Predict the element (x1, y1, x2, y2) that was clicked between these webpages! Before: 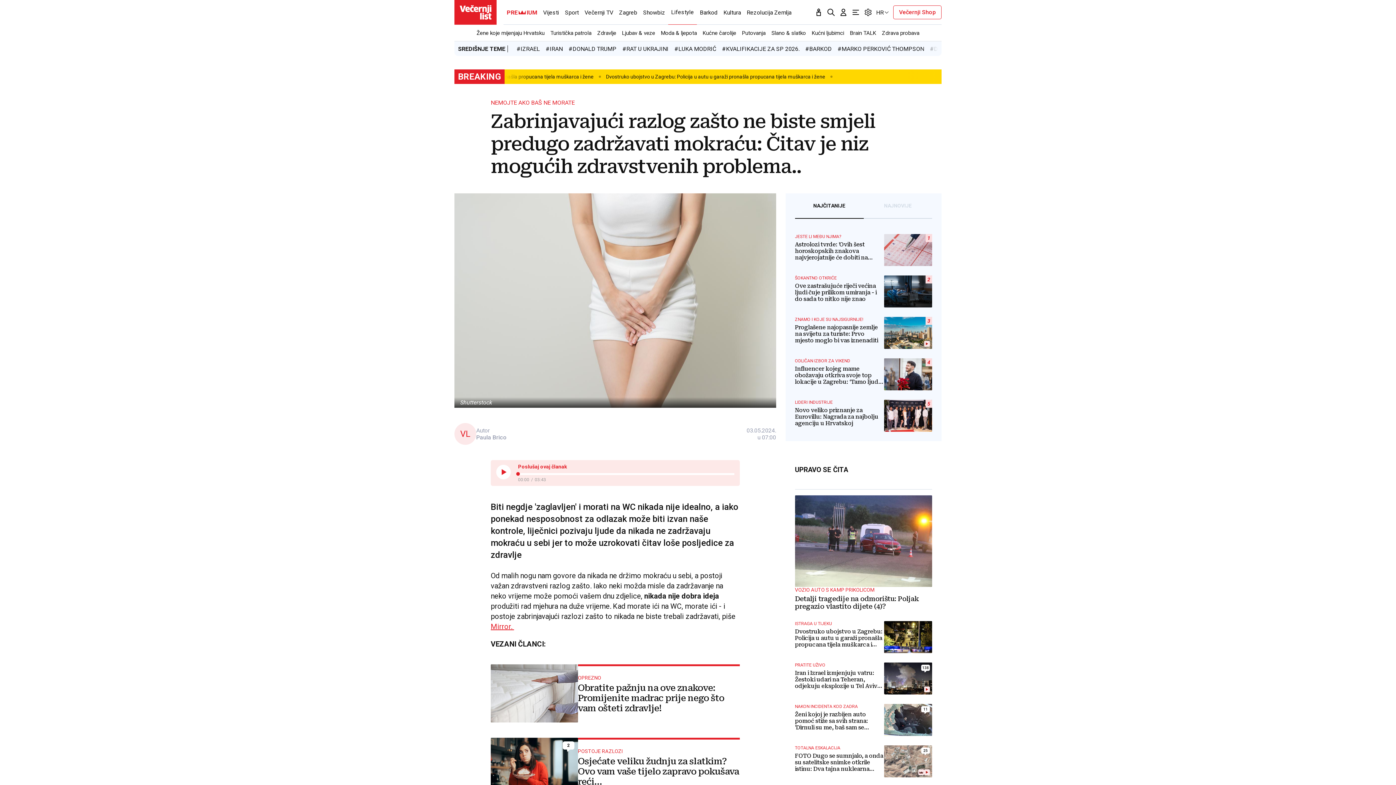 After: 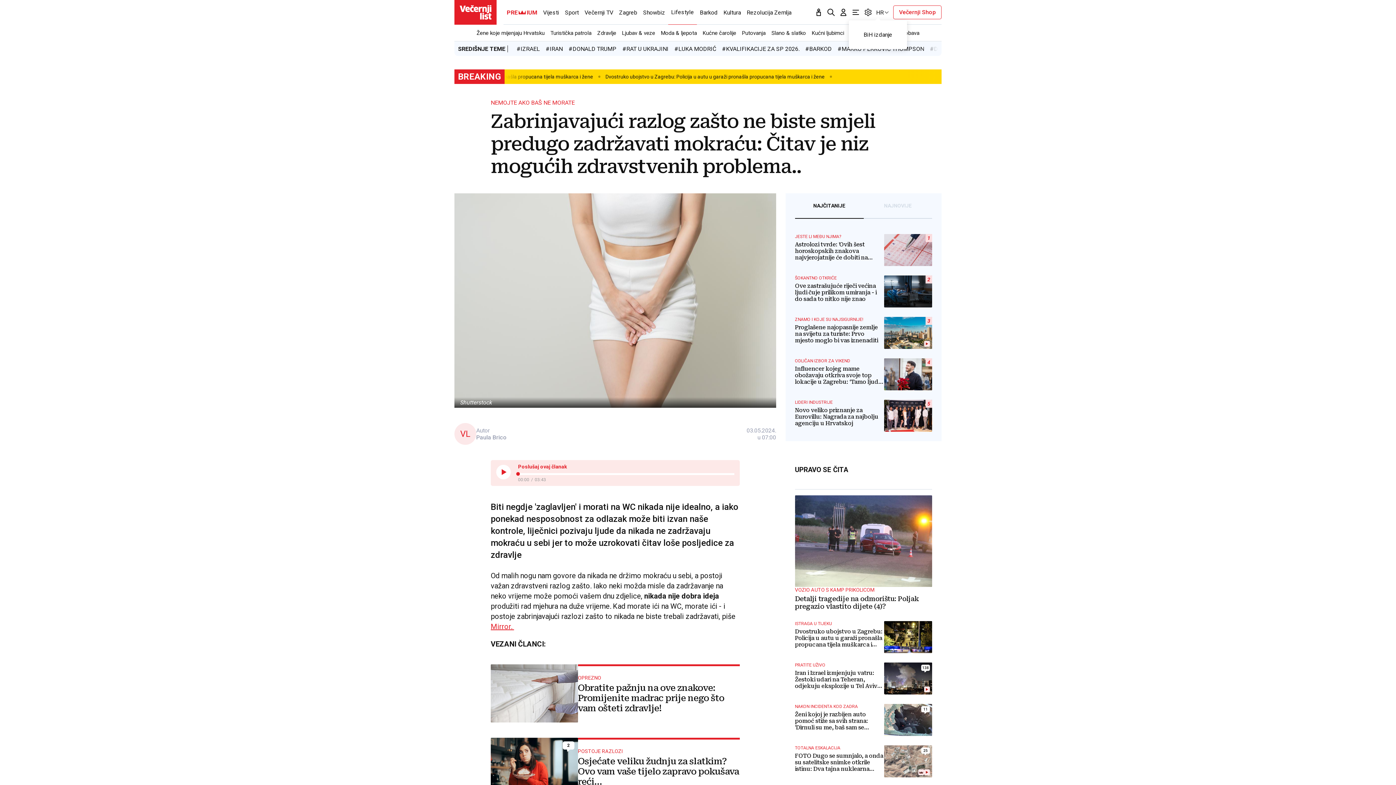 Action: bbox: (876, 0, 889, 23) label: HR